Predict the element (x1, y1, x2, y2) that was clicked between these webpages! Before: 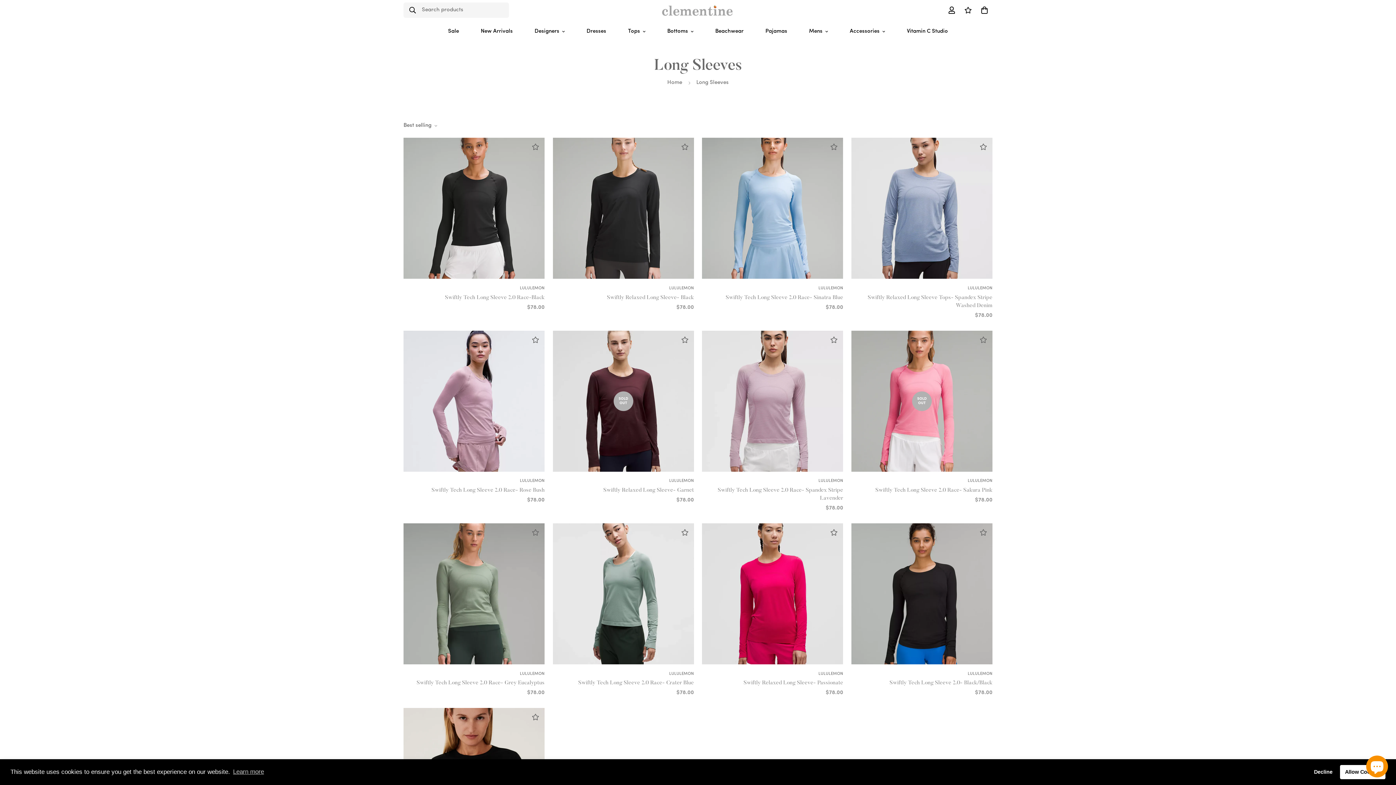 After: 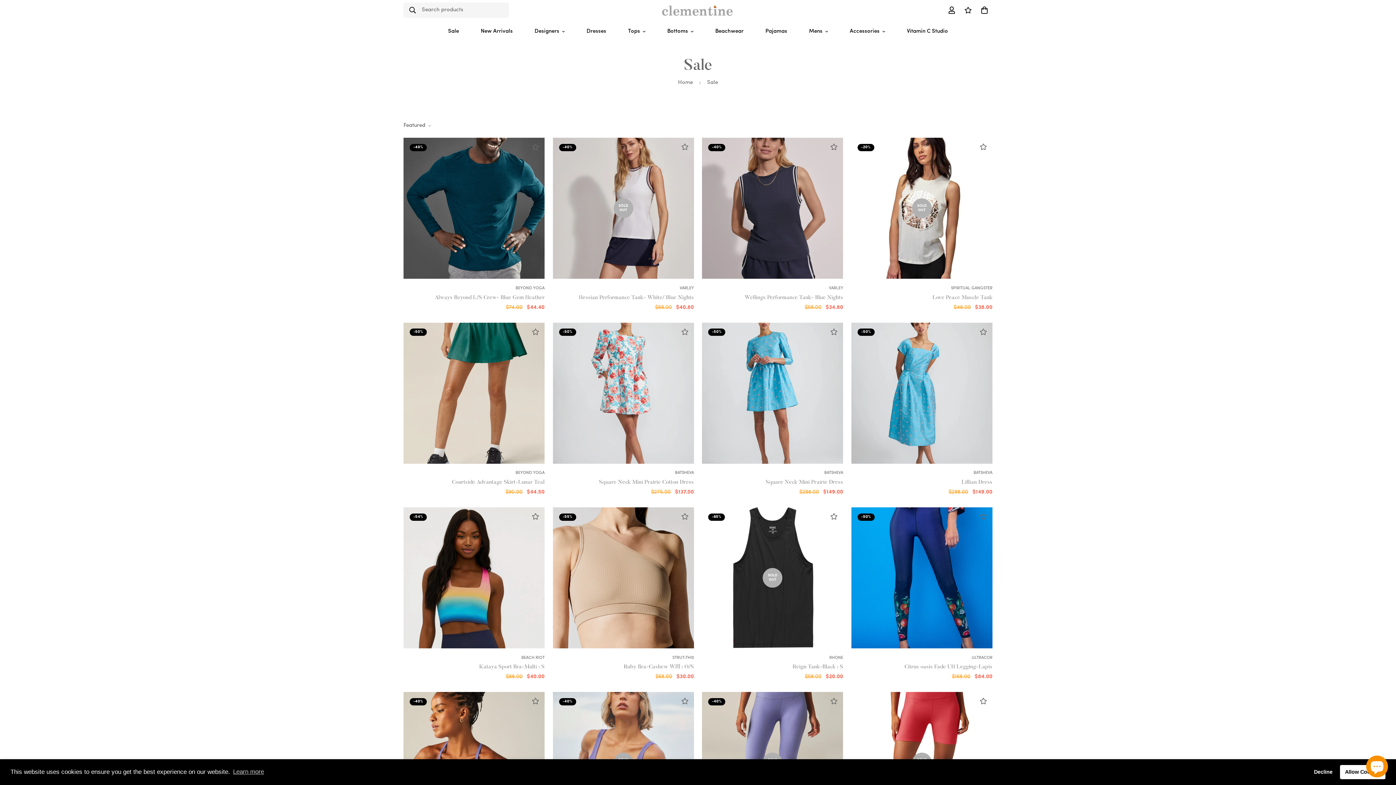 Action: label: Sale bbox: (437, 20, 470, 42)